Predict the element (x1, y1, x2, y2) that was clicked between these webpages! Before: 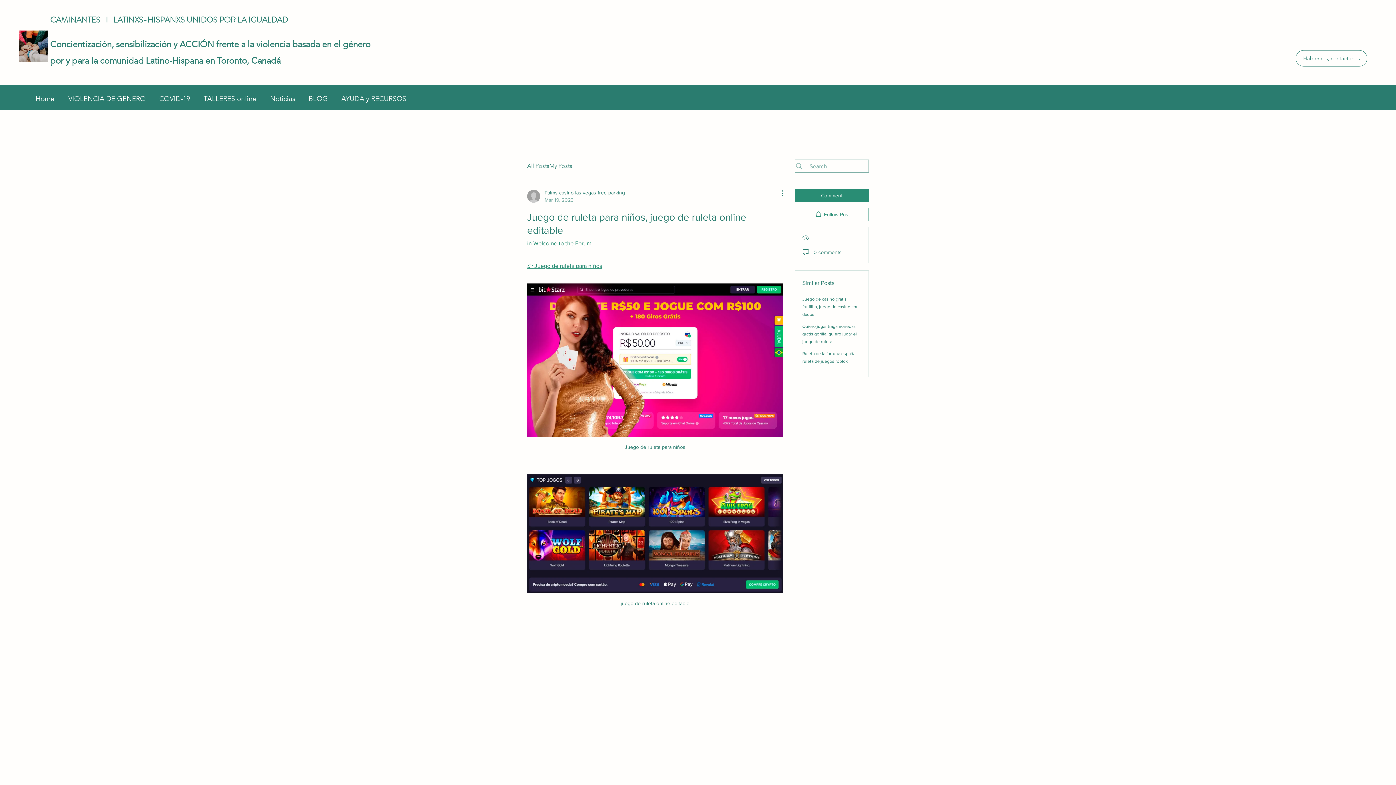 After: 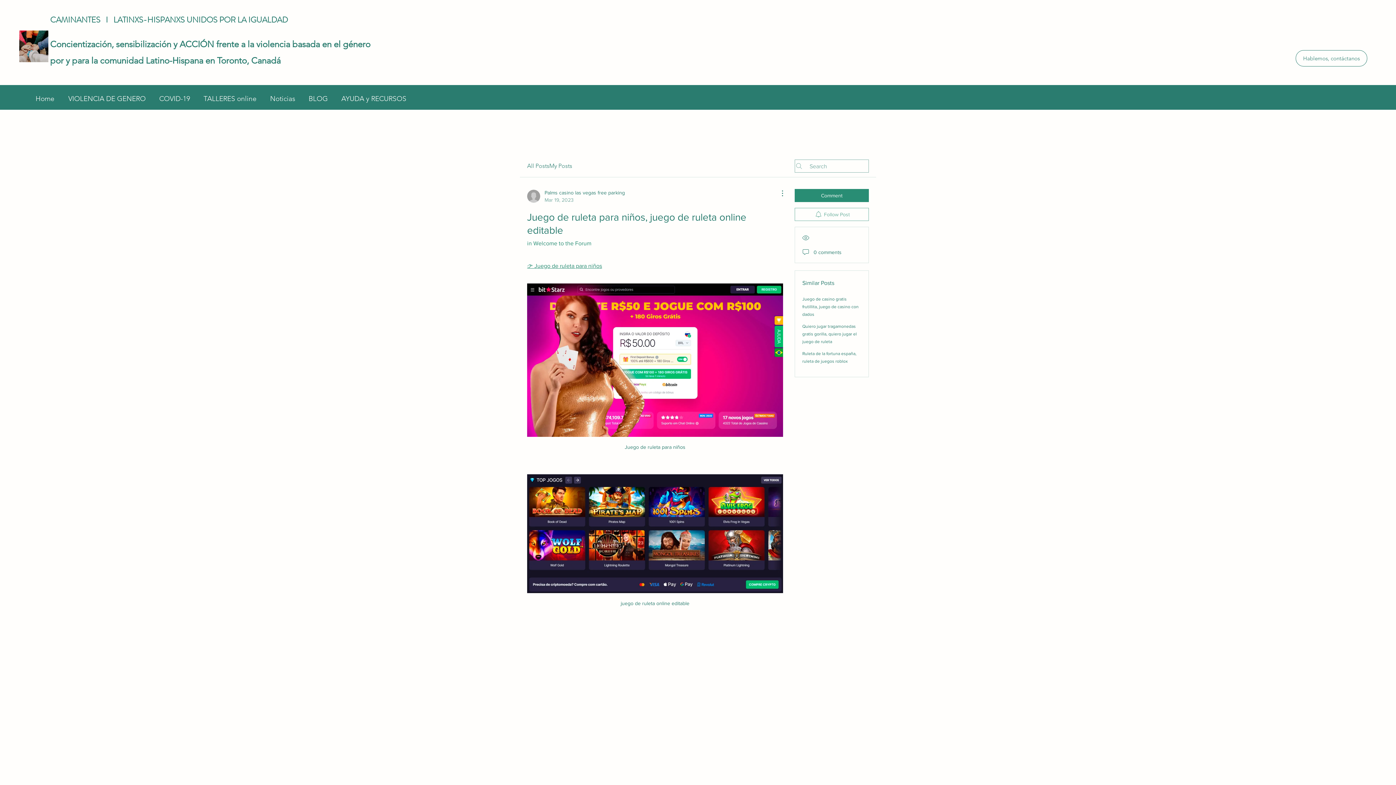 Action: bbox: (794, 208, 869, 221) label: Follow Post